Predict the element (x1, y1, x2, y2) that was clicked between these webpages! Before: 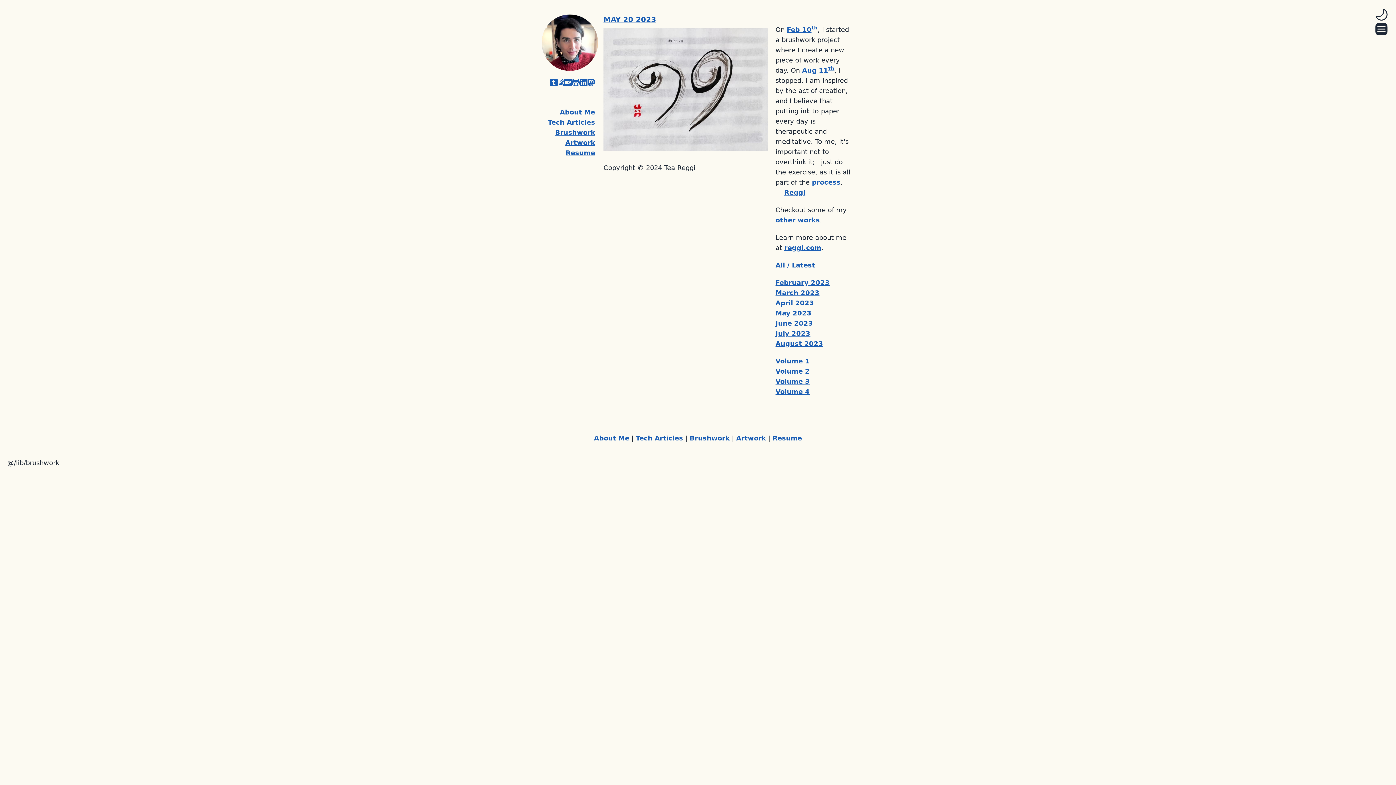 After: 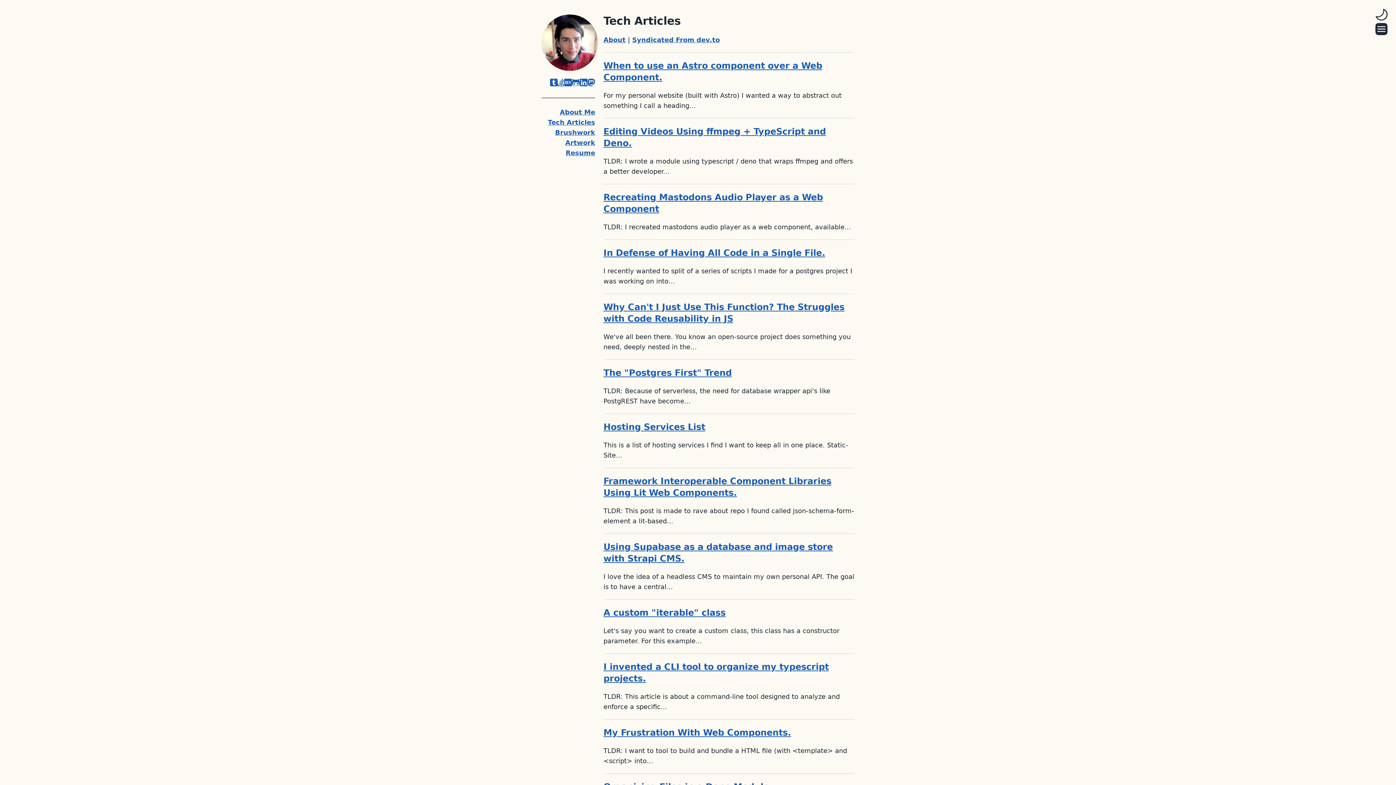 Action: label: Tech Articles bbox: (548, 118, 595, 126)